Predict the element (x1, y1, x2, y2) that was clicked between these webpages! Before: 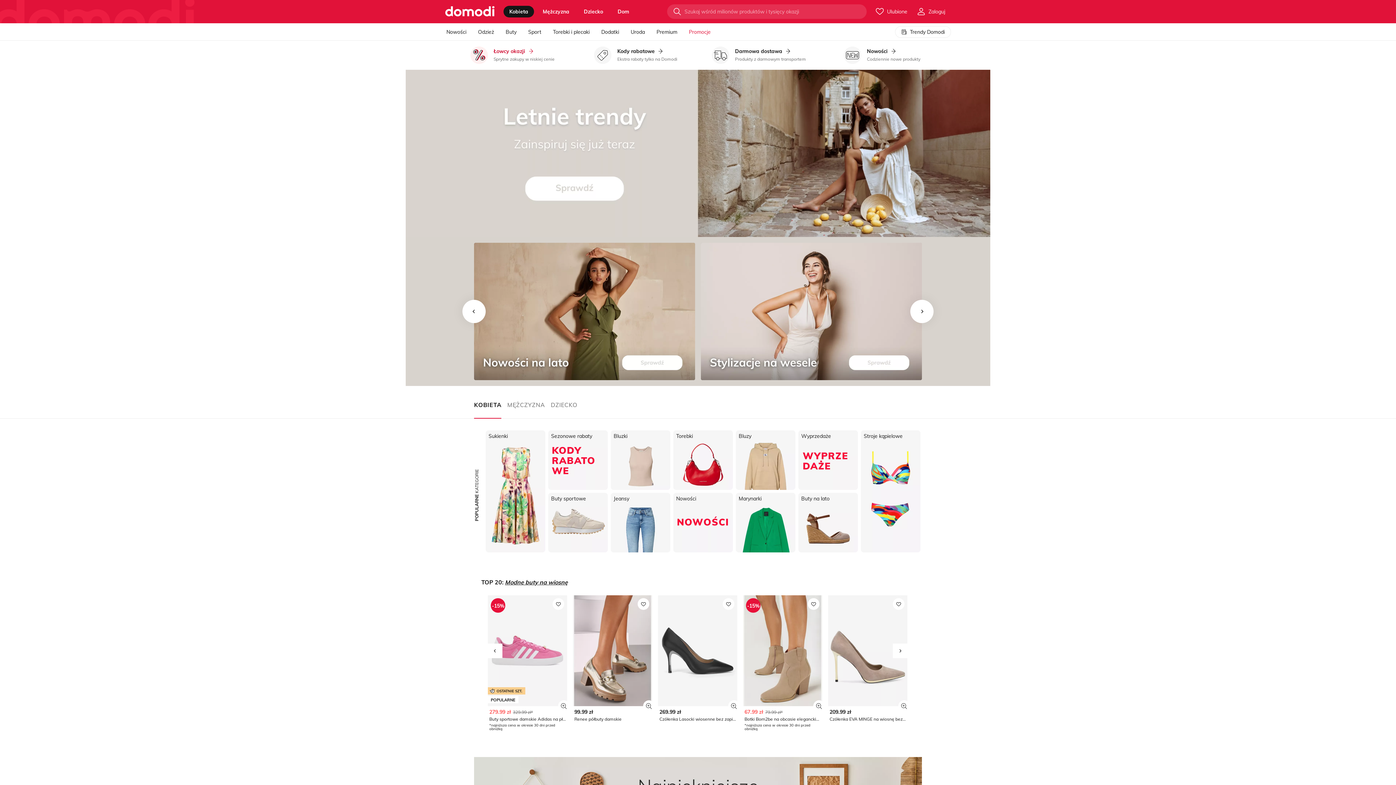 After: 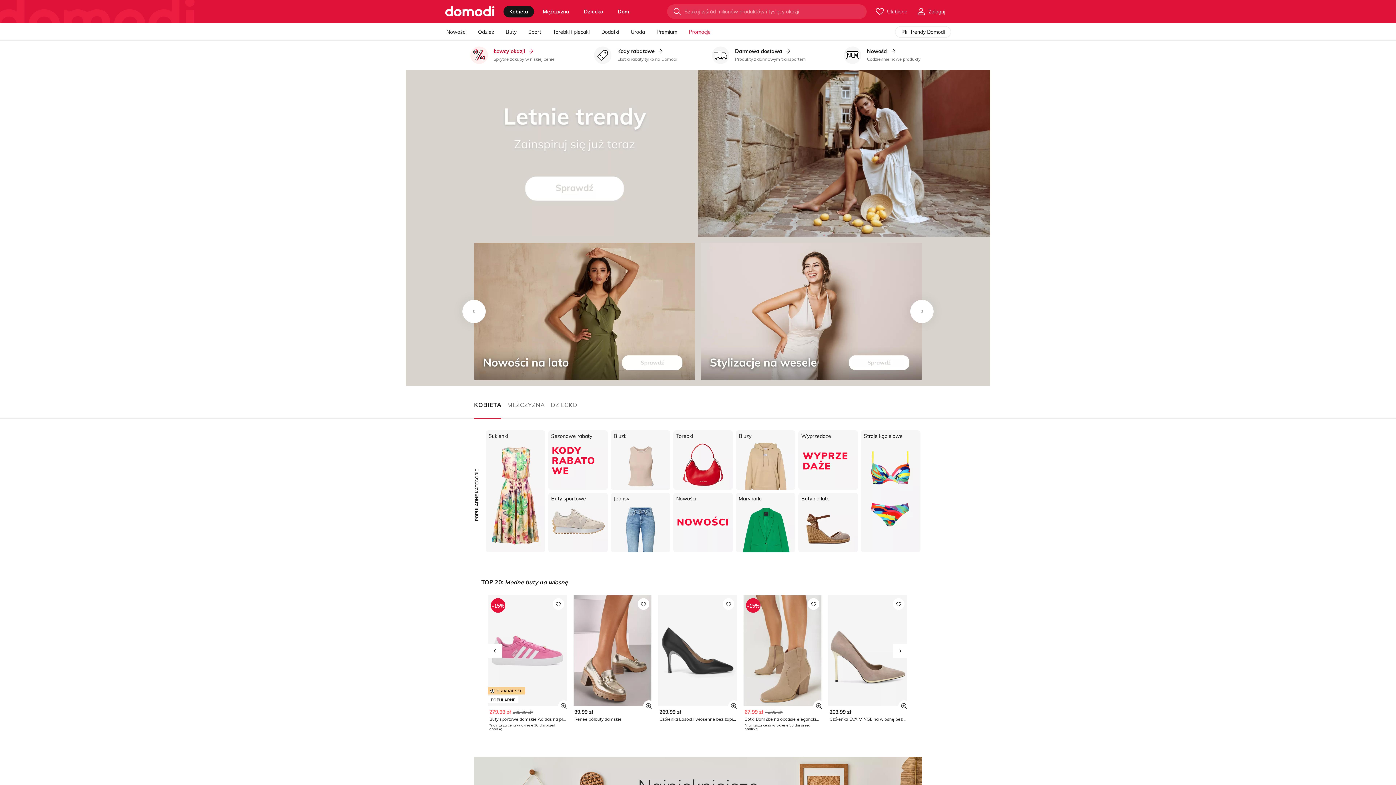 Action: bbox: (722, 598, 734, 610)